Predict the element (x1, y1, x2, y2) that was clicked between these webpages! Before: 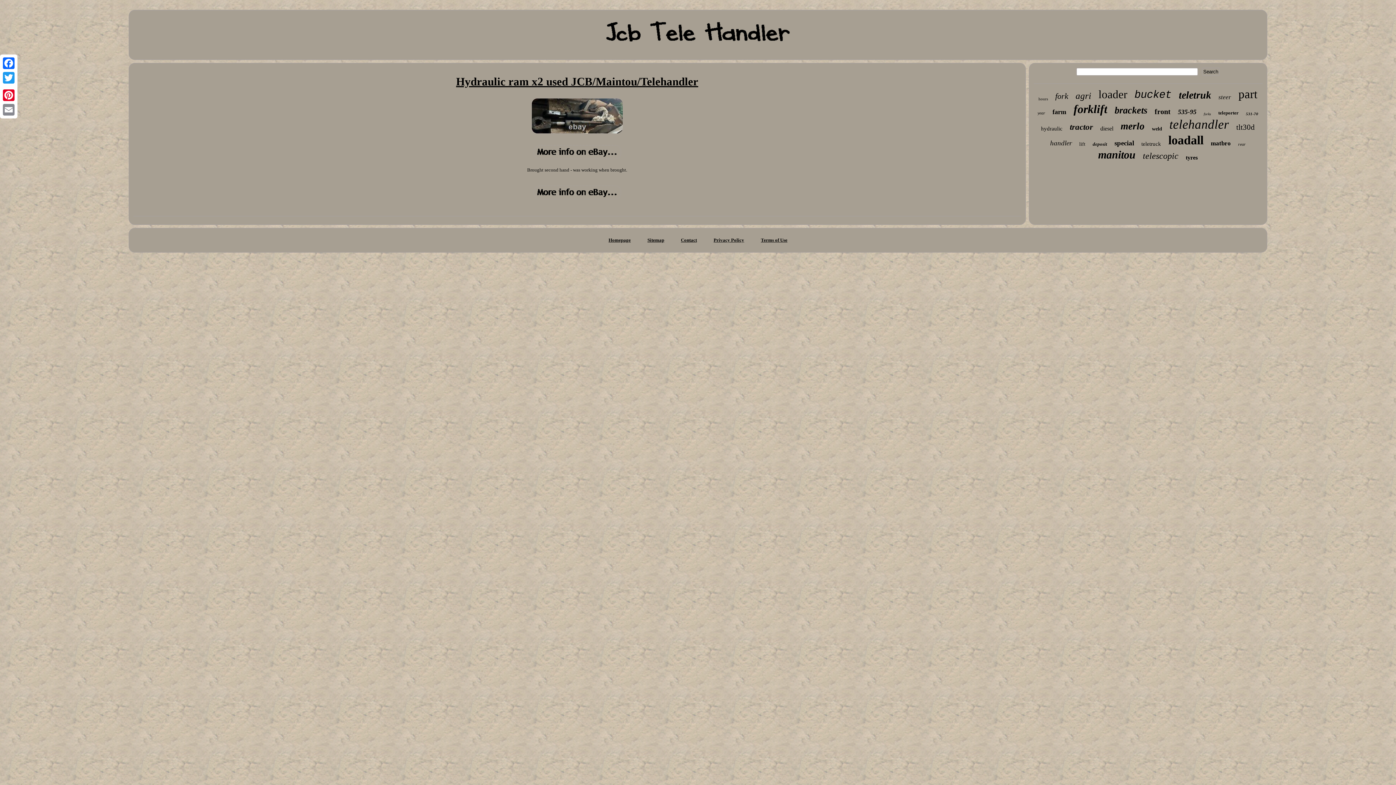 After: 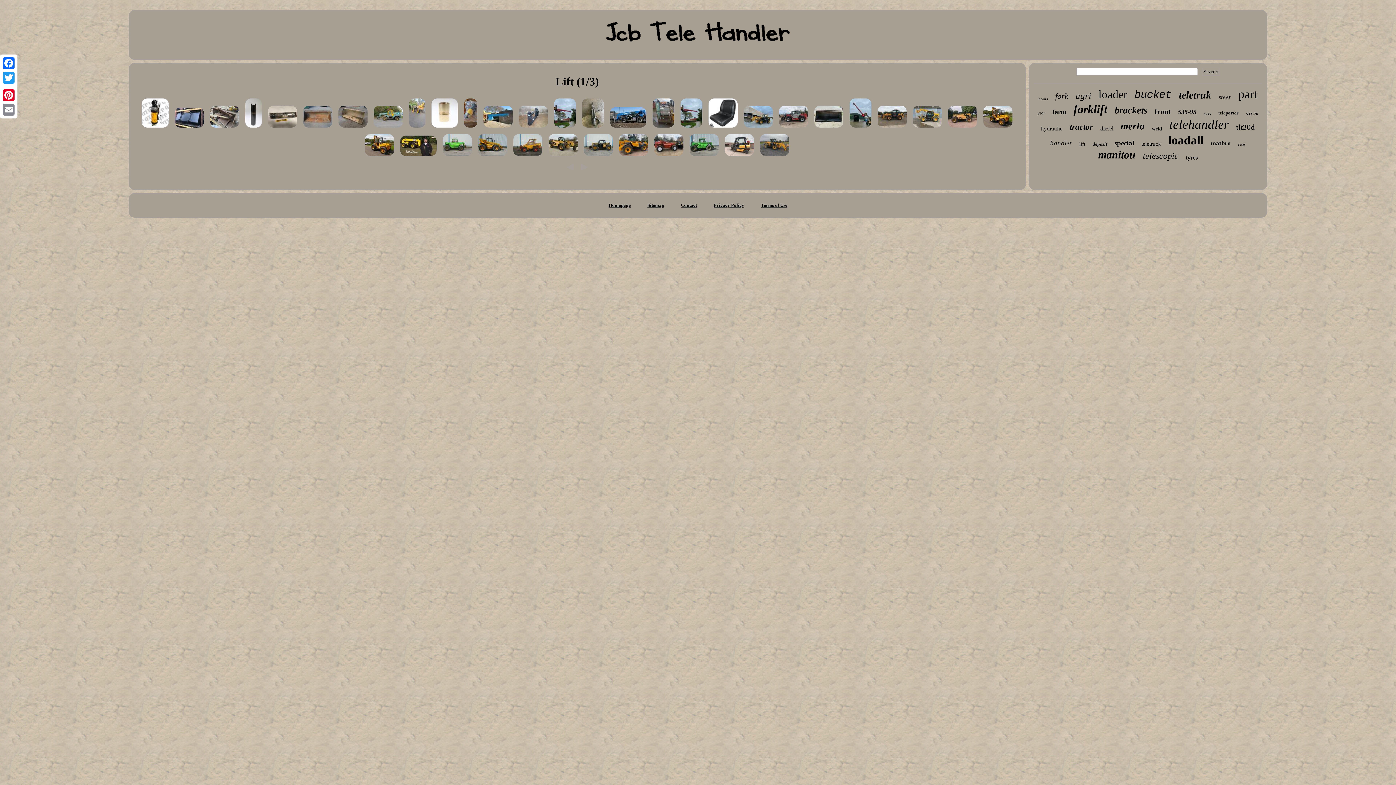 Action: bbox: (1079, 141, 1085, 147) label: lift